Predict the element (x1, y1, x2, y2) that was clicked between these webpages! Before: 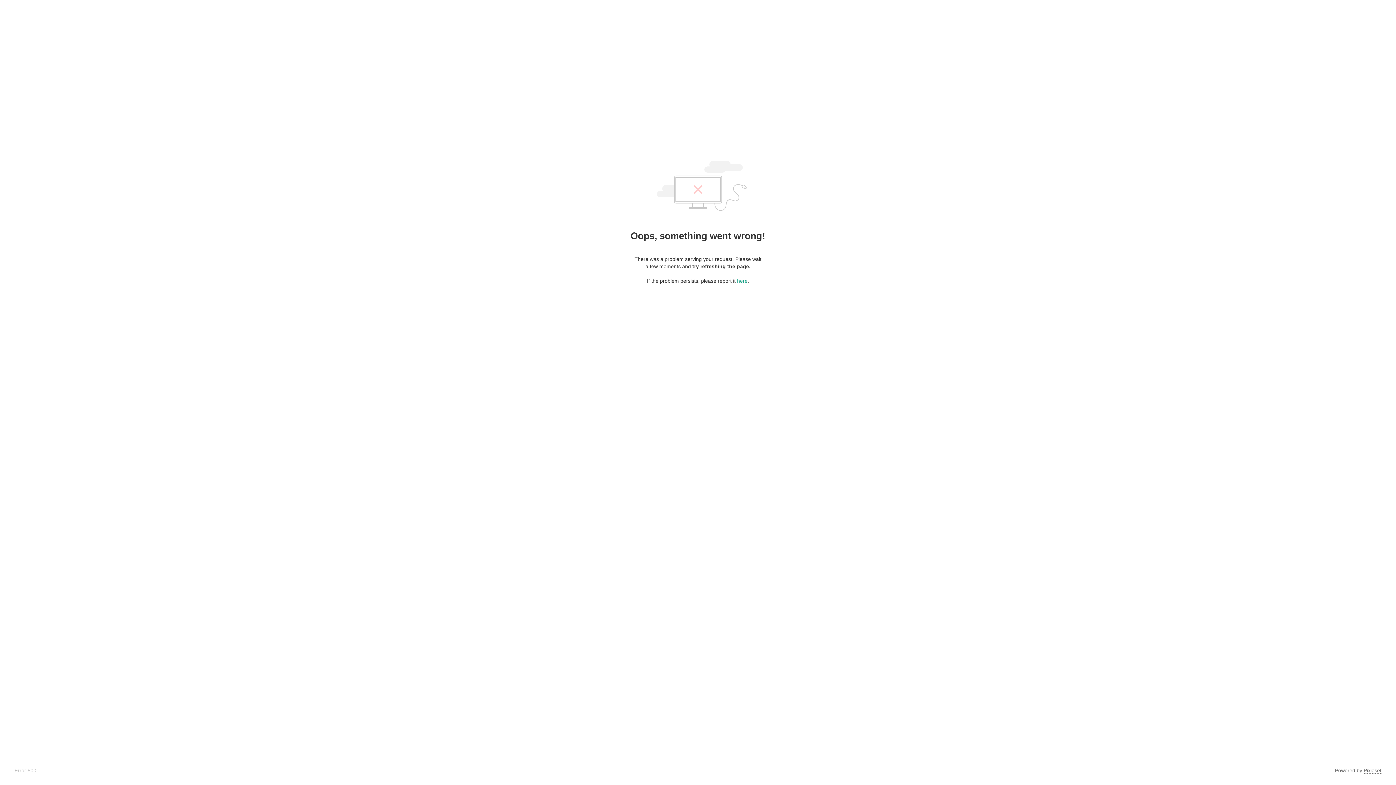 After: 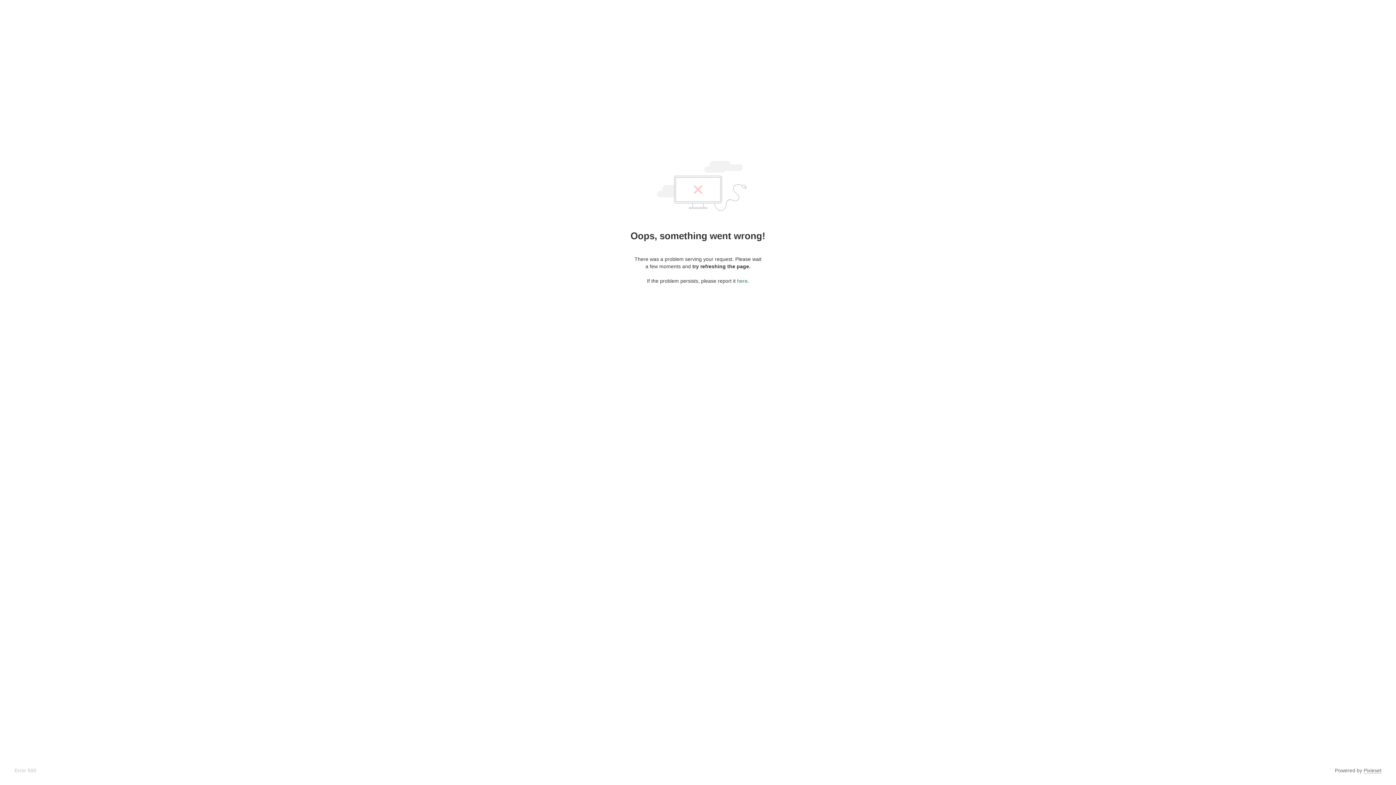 Action: label: here bbox: (737, 278, 747, 284)